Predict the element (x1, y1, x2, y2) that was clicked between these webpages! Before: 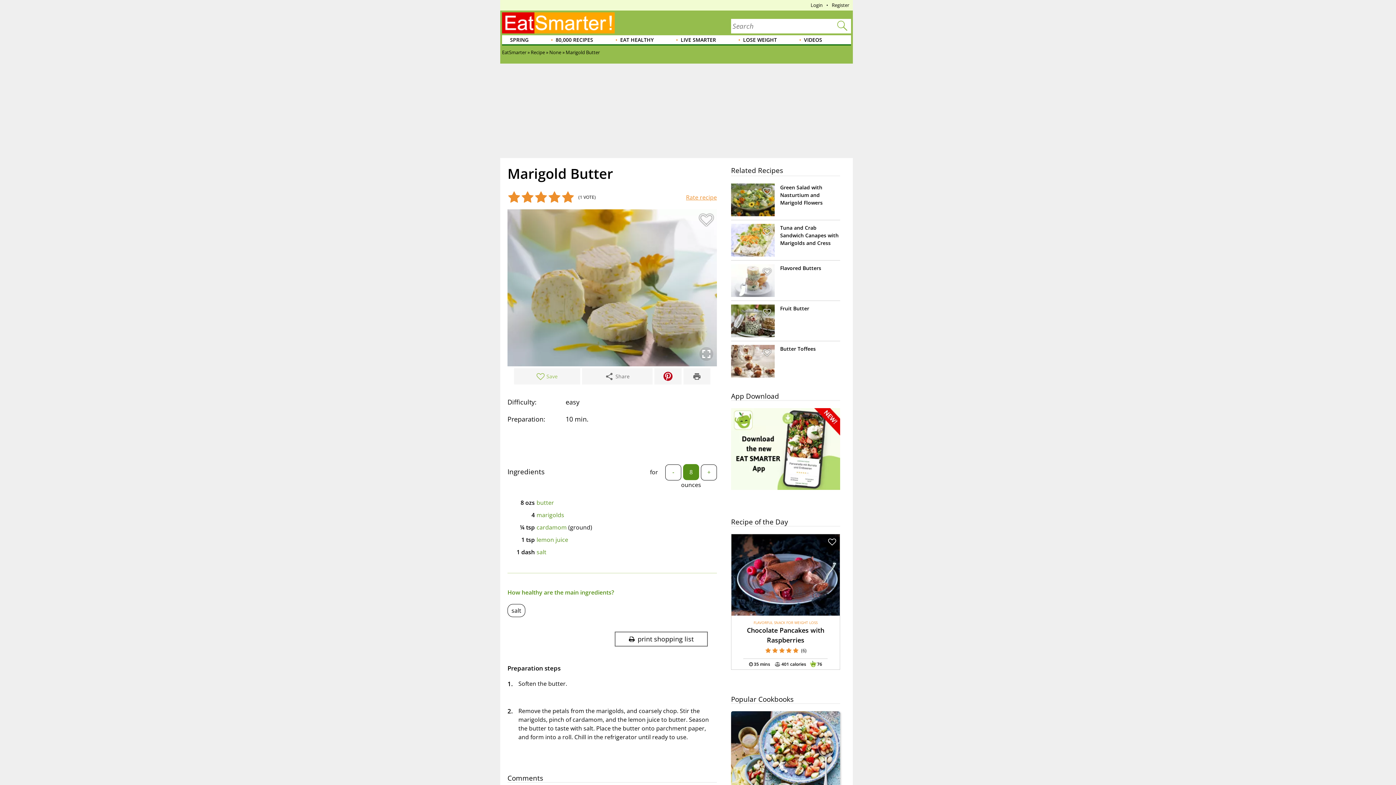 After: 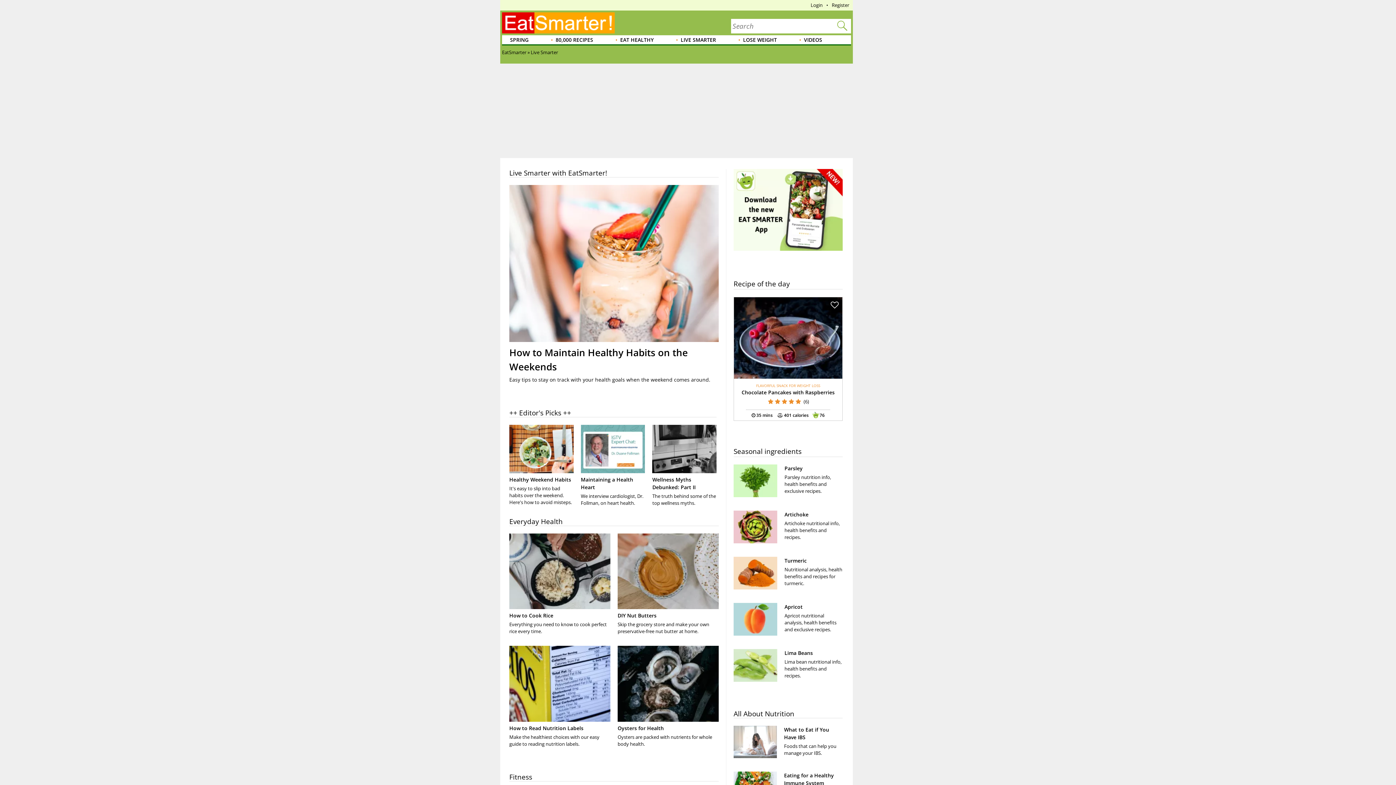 Action: label: LIVE SMARTER bbox: (675, 35, 716, 45)